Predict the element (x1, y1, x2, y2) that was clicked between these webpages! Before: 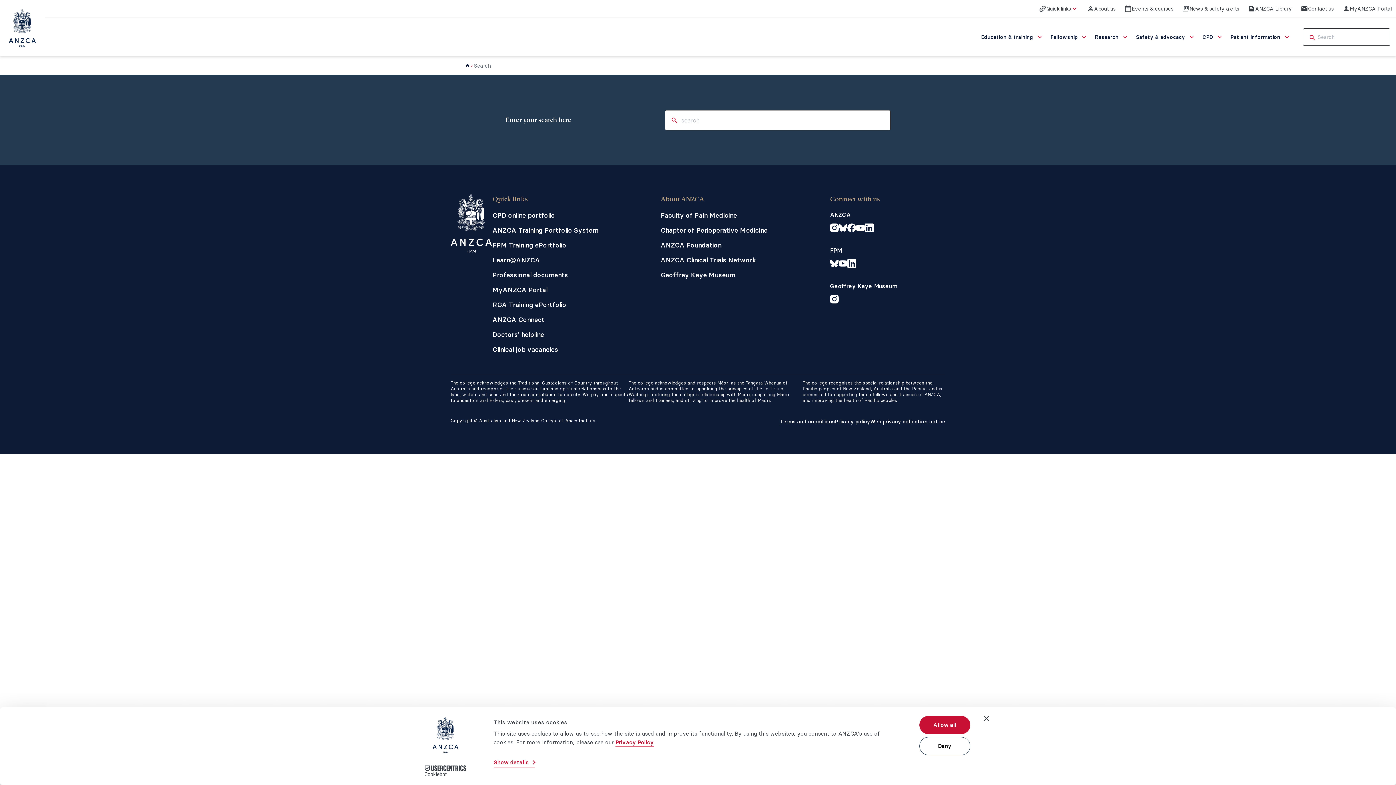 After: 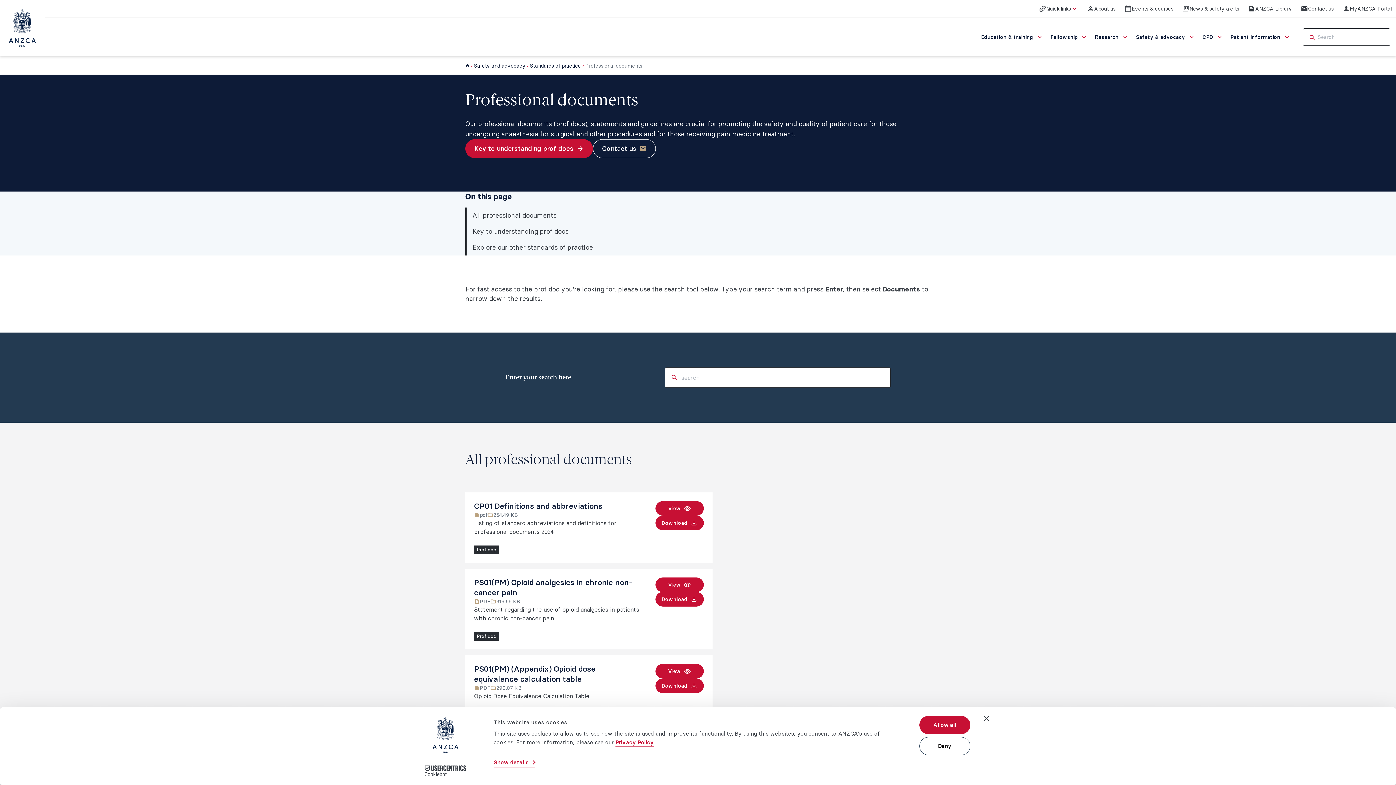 Action: bbox: (492, 270, 568, 280) label: Professional documents